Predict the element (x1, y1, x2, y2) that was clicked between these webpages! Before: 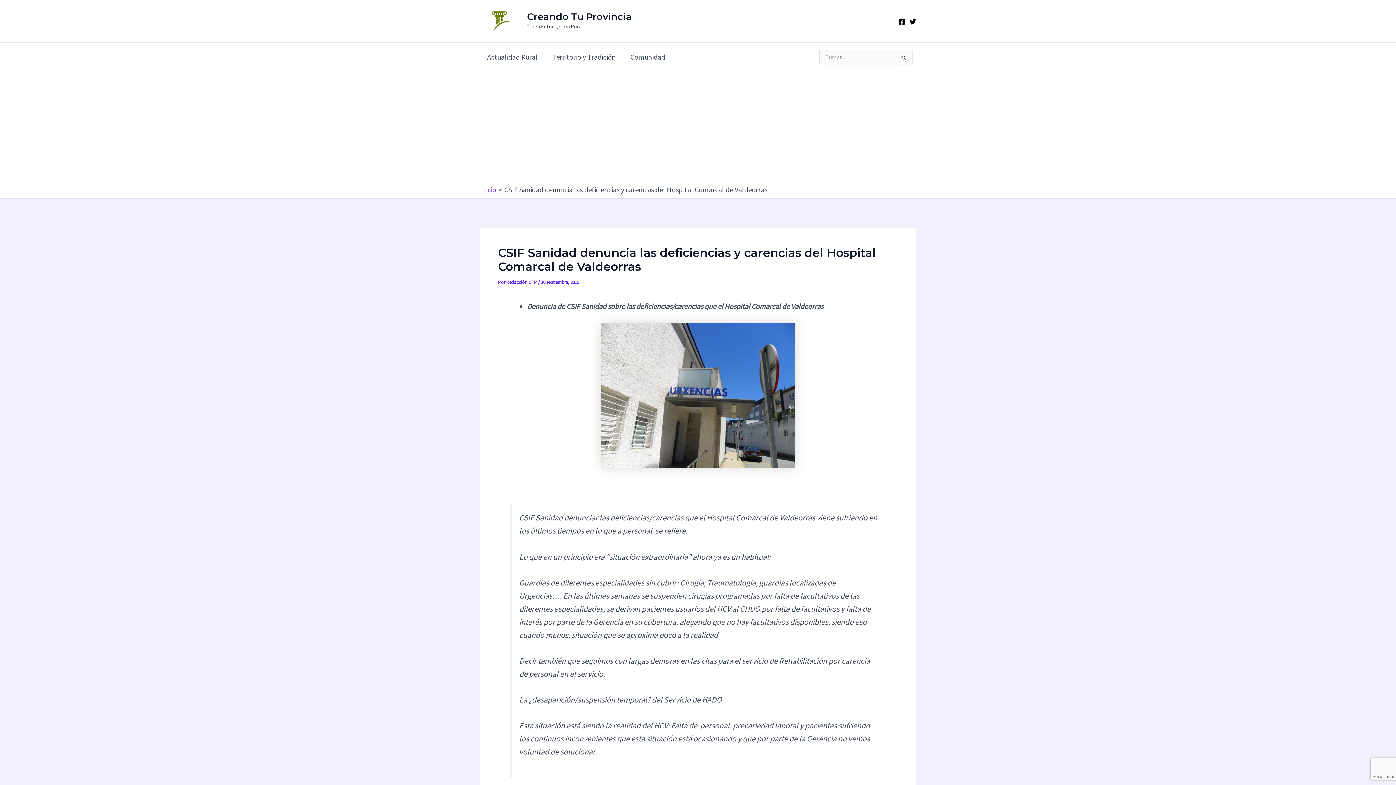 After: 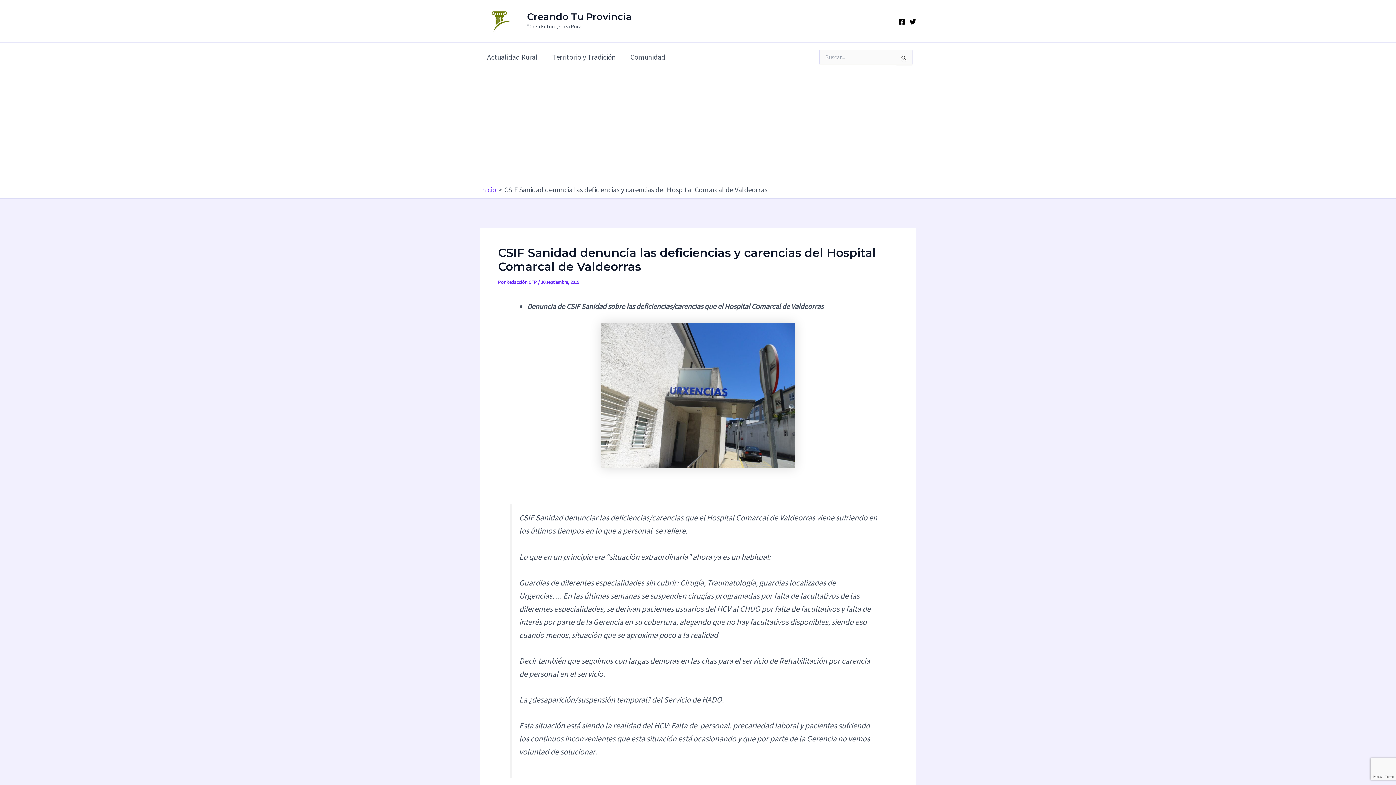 Action: label: Facebook bbox: (898, 18, 905, 25)